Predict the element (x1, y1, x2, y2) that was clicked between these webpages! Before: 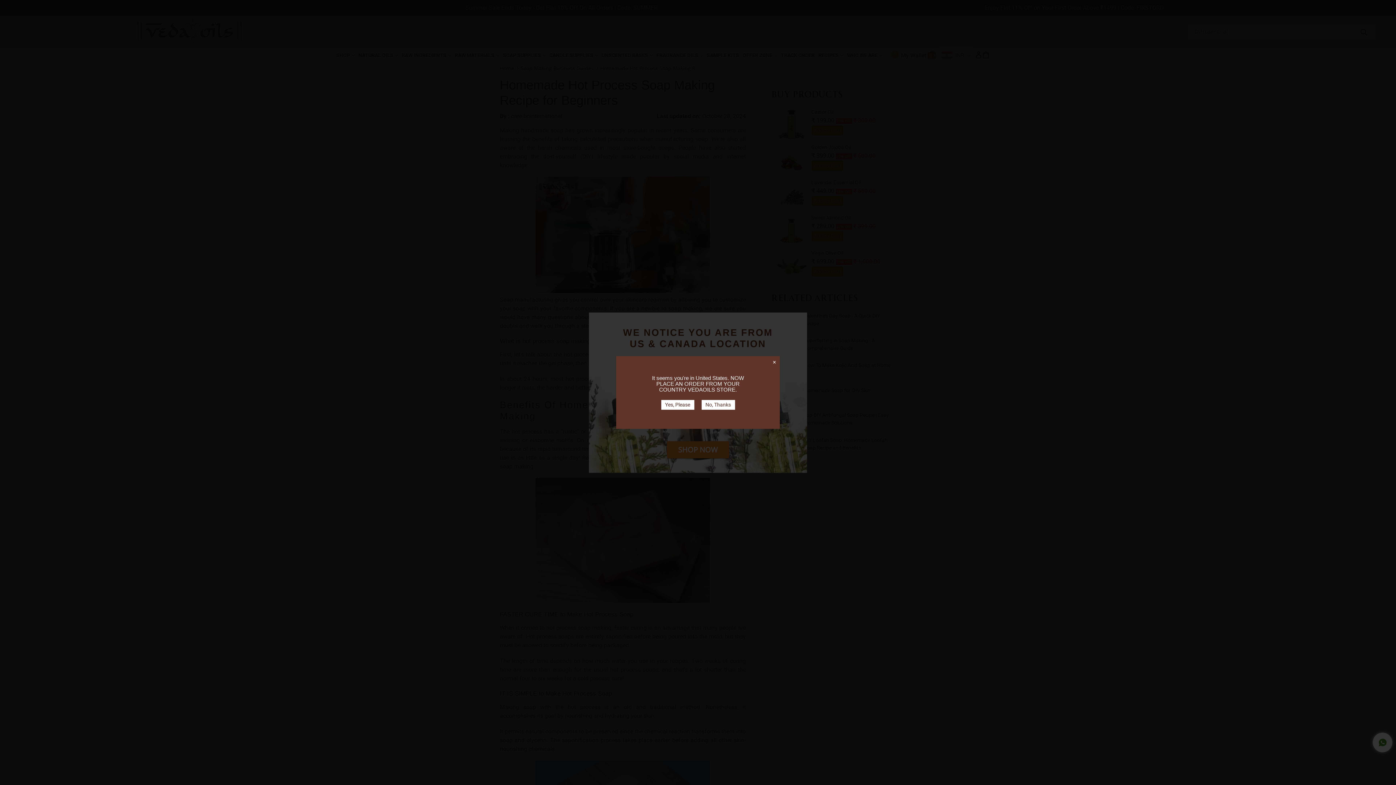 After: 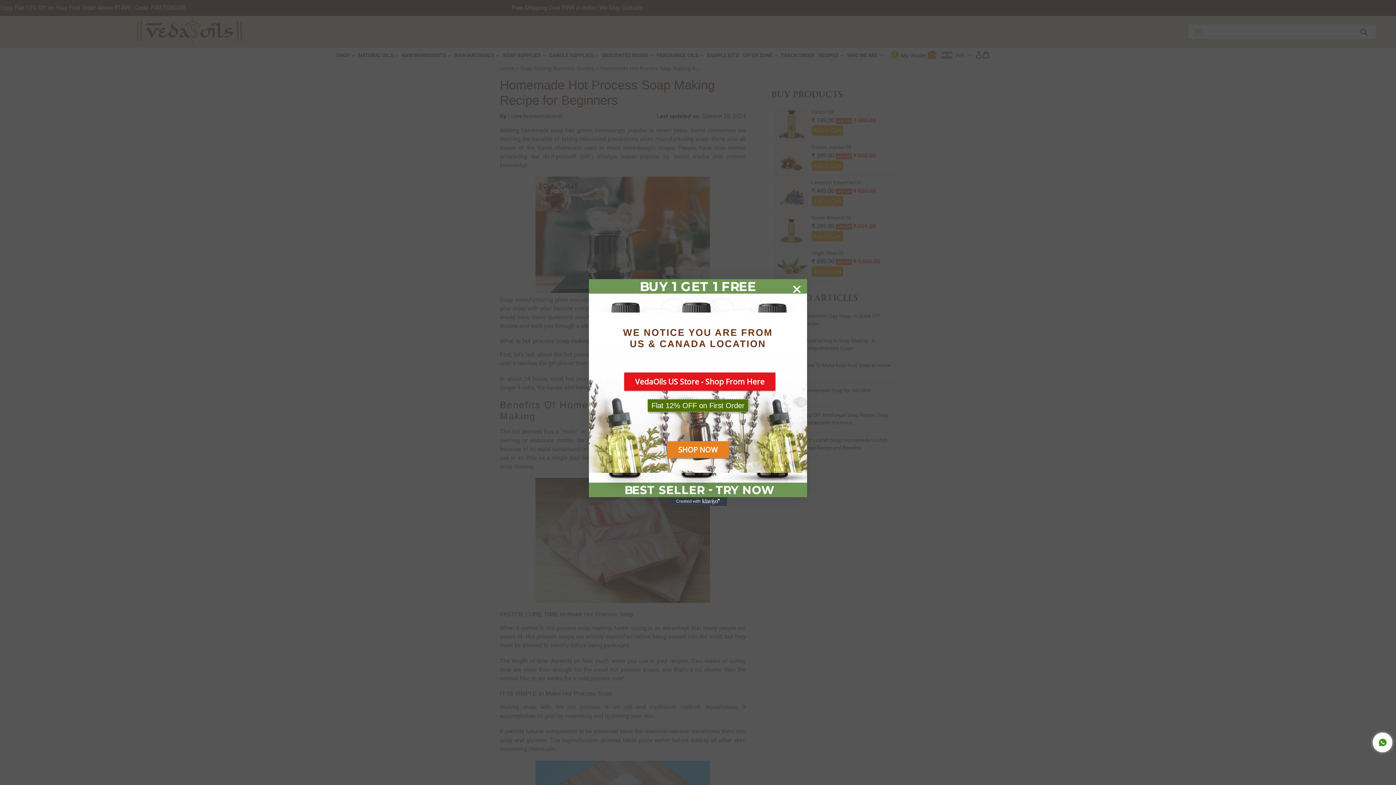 Action: bbox: (701, 400, 735, 410) label: No, Thanks